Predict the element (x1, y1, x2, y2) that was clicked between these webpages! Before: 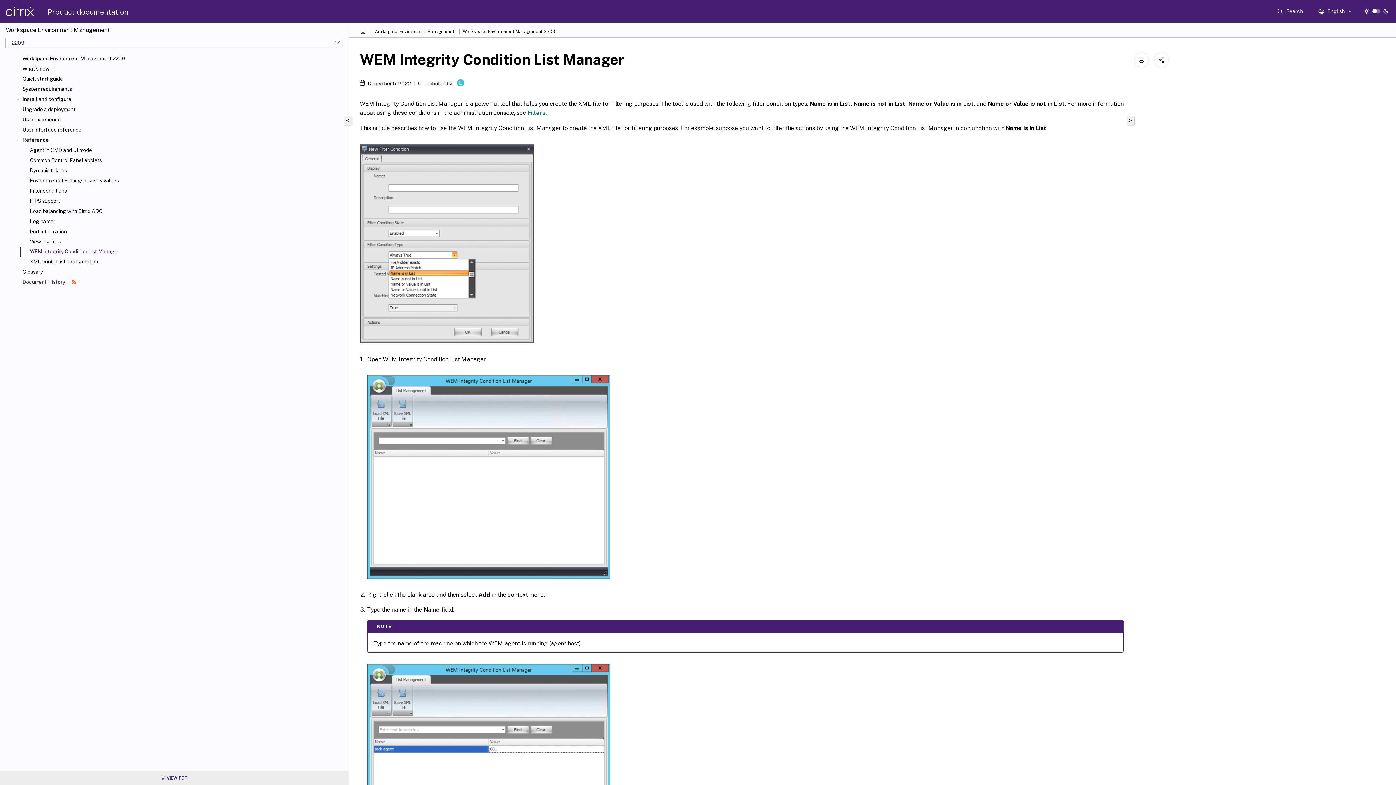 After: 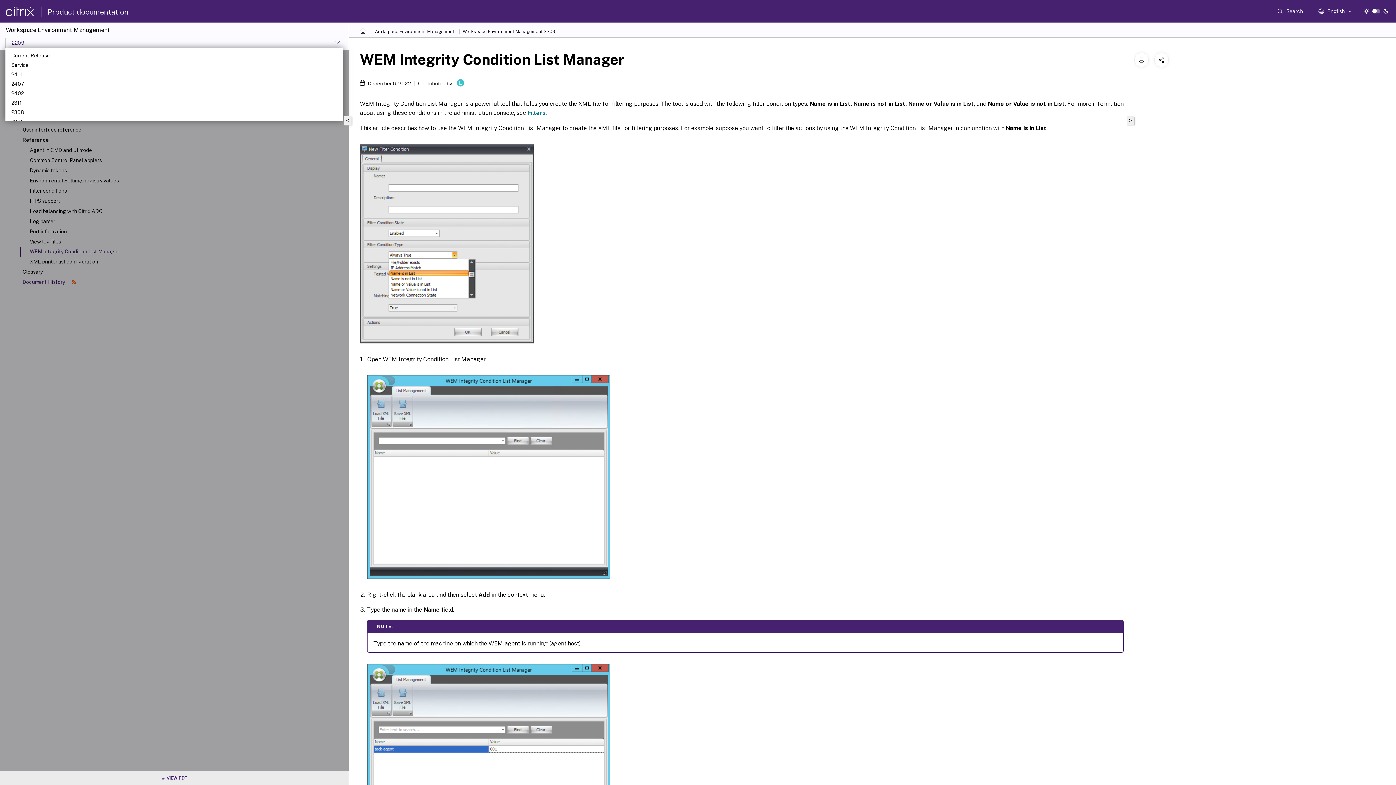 Action: label: 2209 bbox: (5, 37, 343, 48)